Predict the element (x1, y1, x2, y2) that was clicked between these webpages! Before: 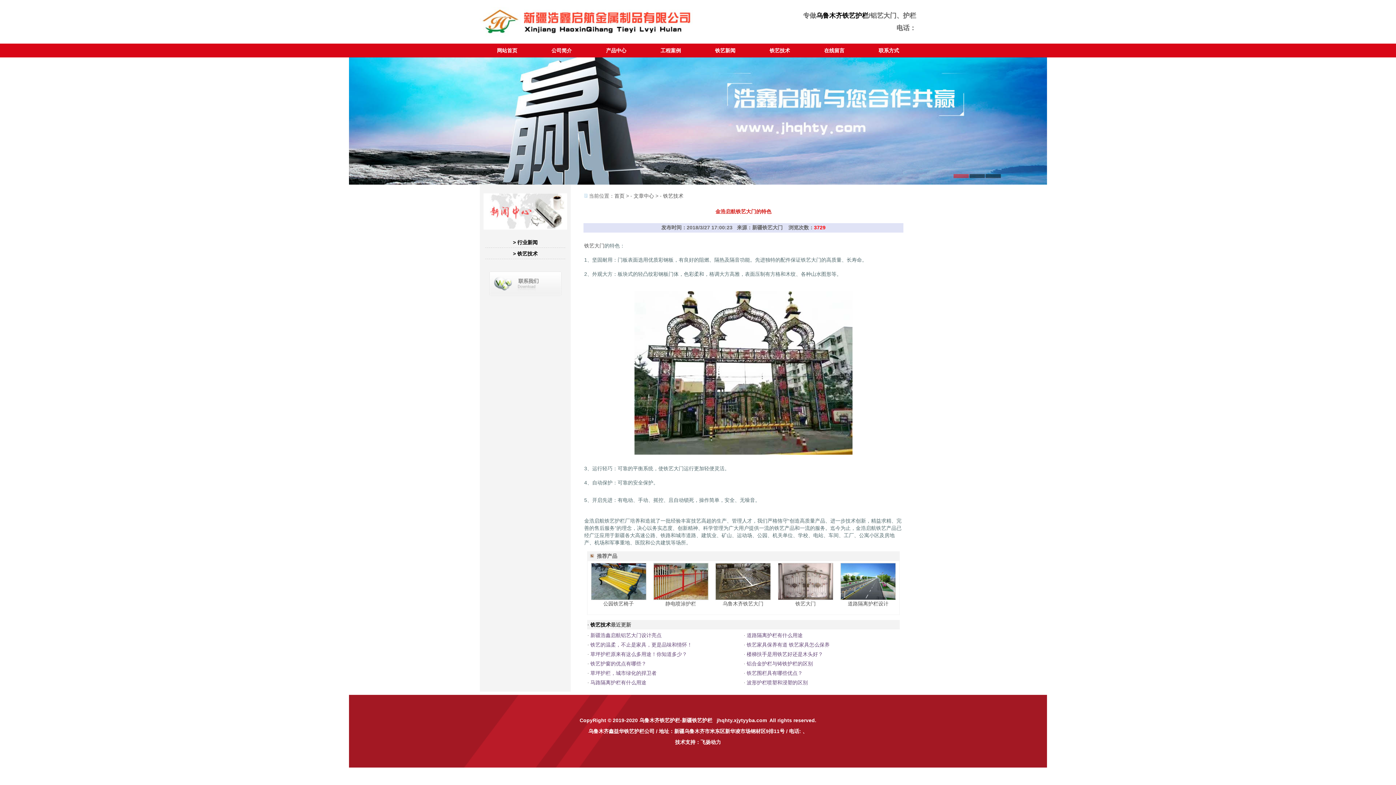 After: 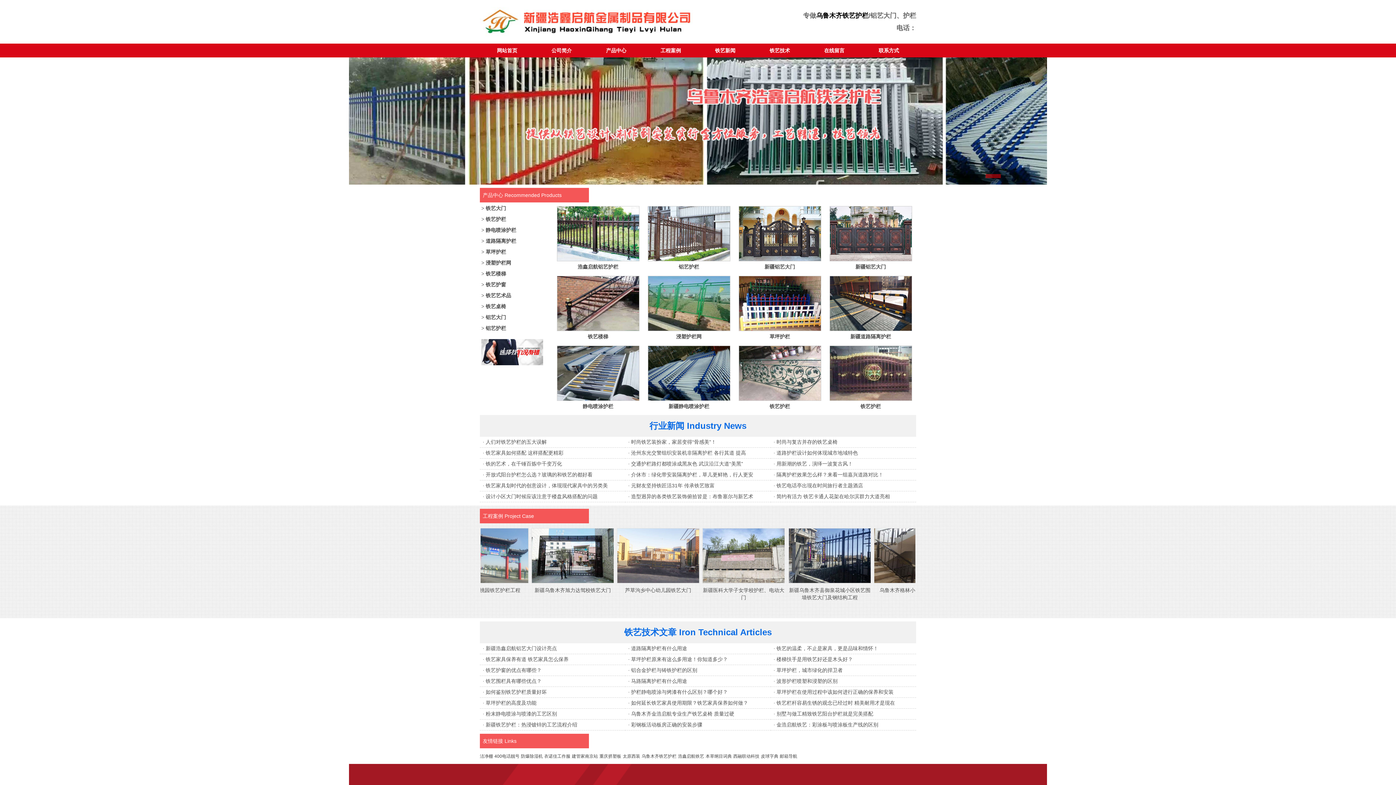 Action: label: 乌鲁木齐鑫益华铁艺护栏公司 bbox: (588, 728, 654, 734)